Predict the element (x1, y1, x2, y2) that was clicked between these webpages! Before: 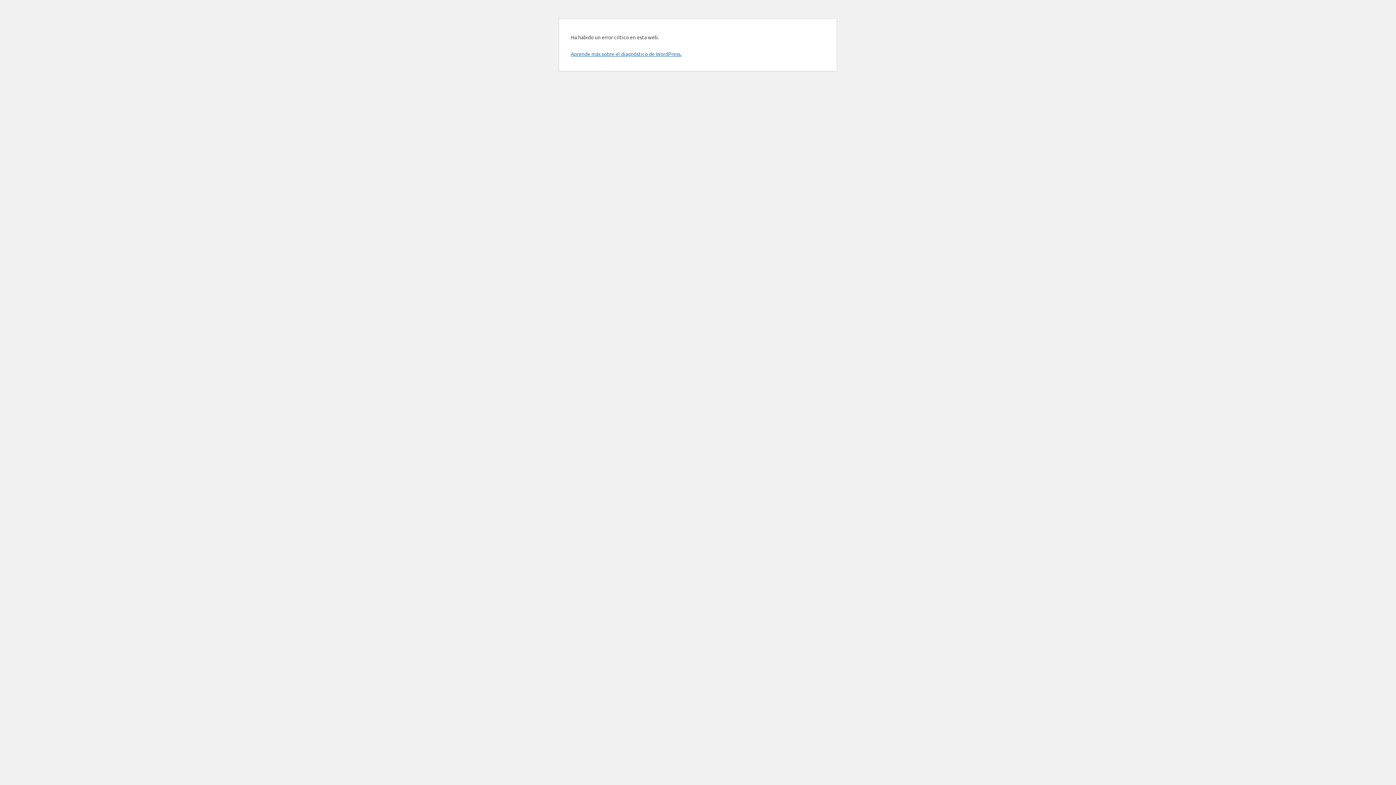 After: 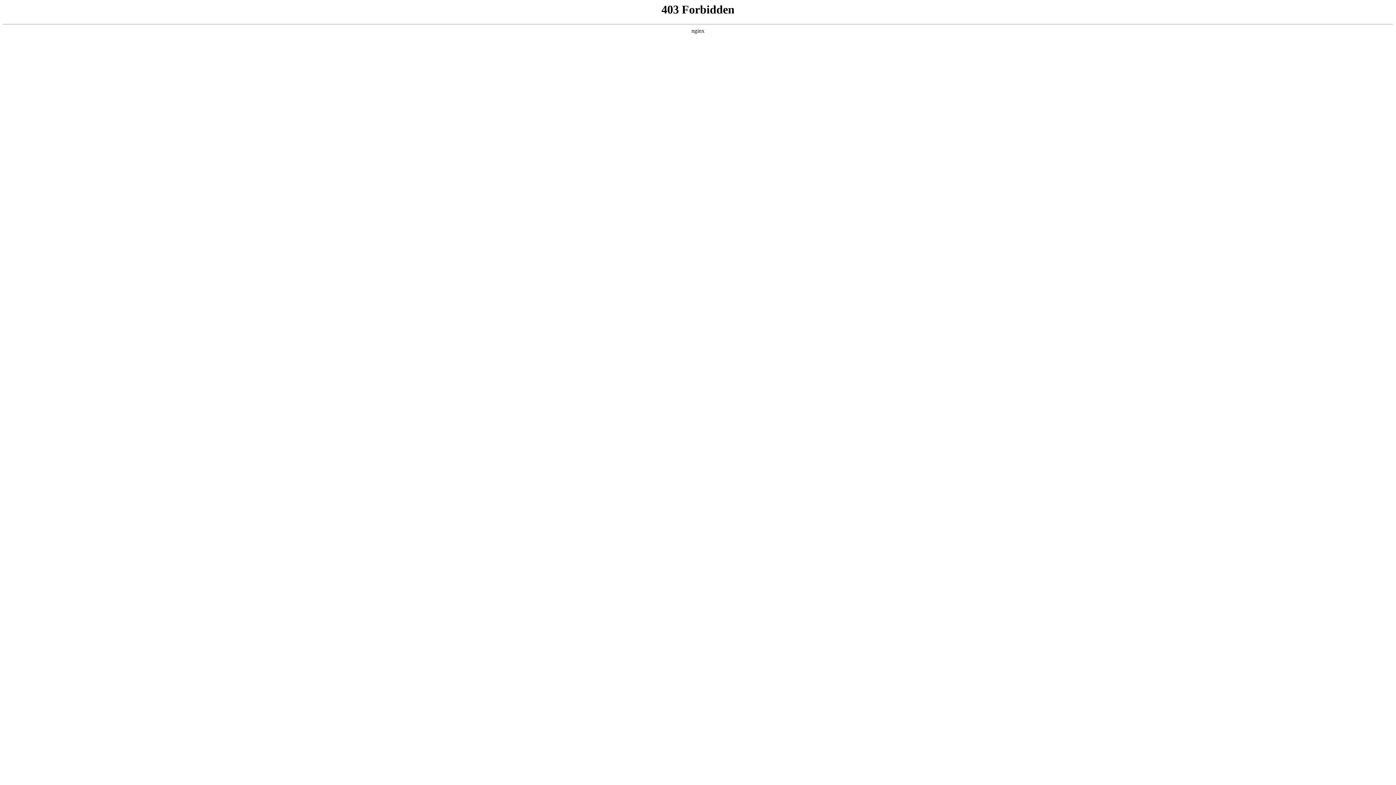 Action: label: Aprende más sobre el diagnóstico de WordPress. bbox: (570, 50, 681, 57)